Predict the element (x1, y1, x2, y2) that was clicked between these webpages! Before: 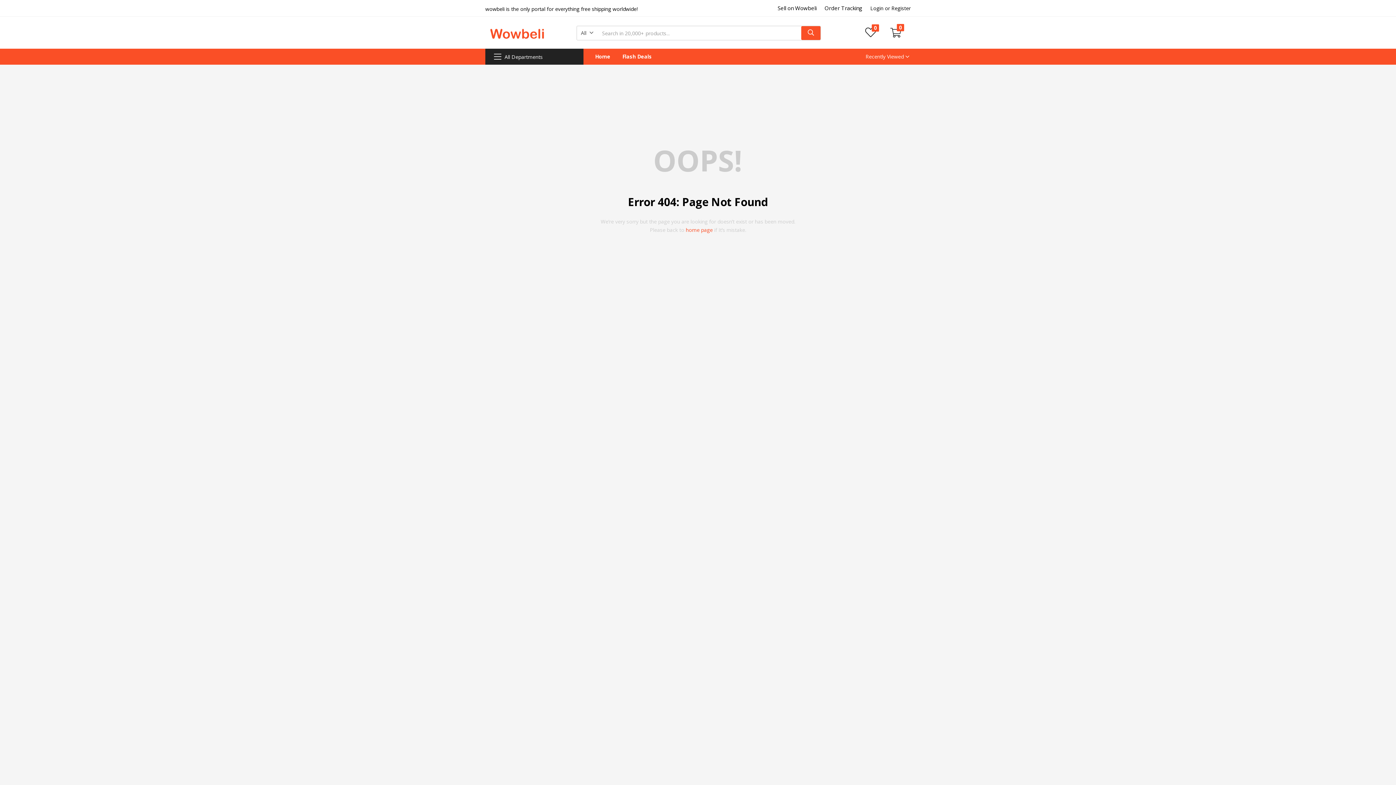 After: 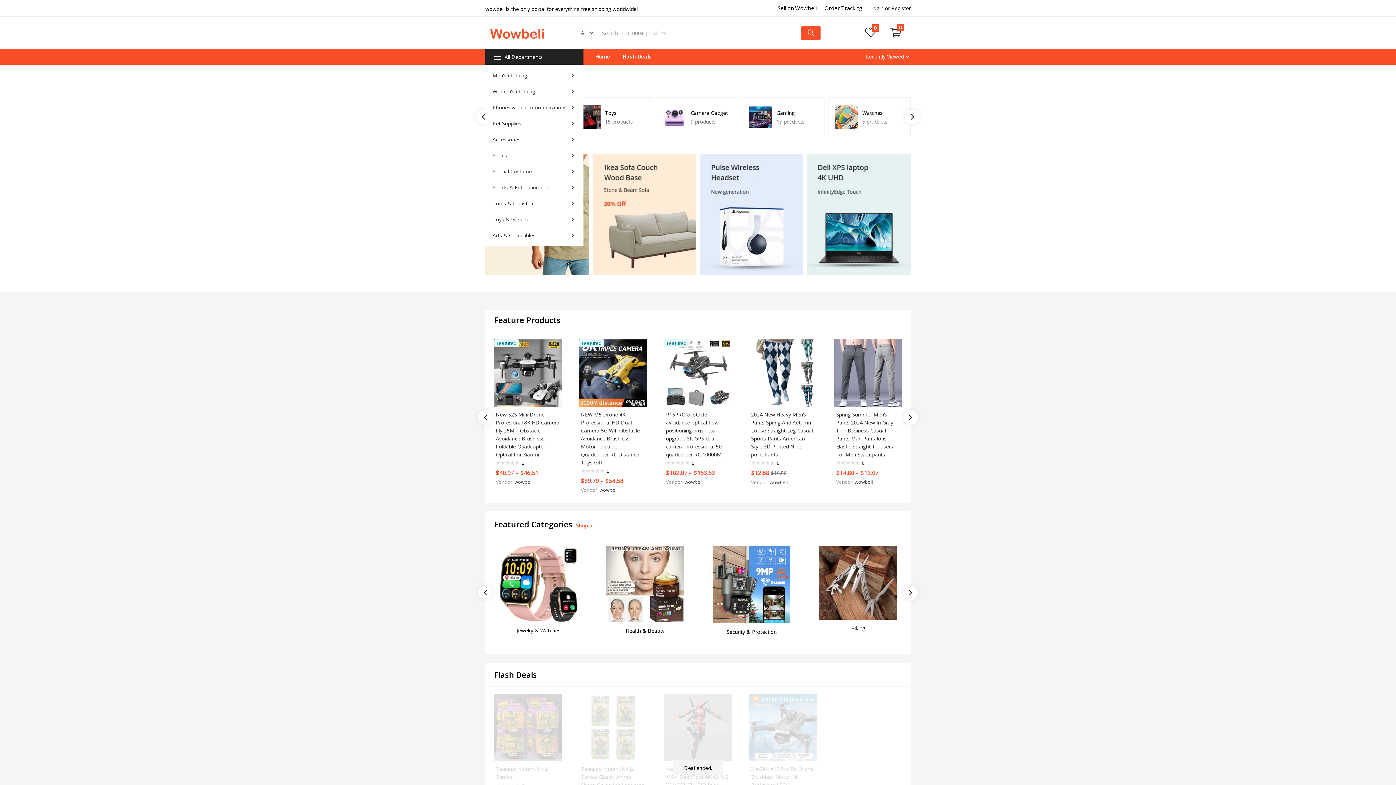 Action: bbox: (865, 26, 876, 40) label: 0